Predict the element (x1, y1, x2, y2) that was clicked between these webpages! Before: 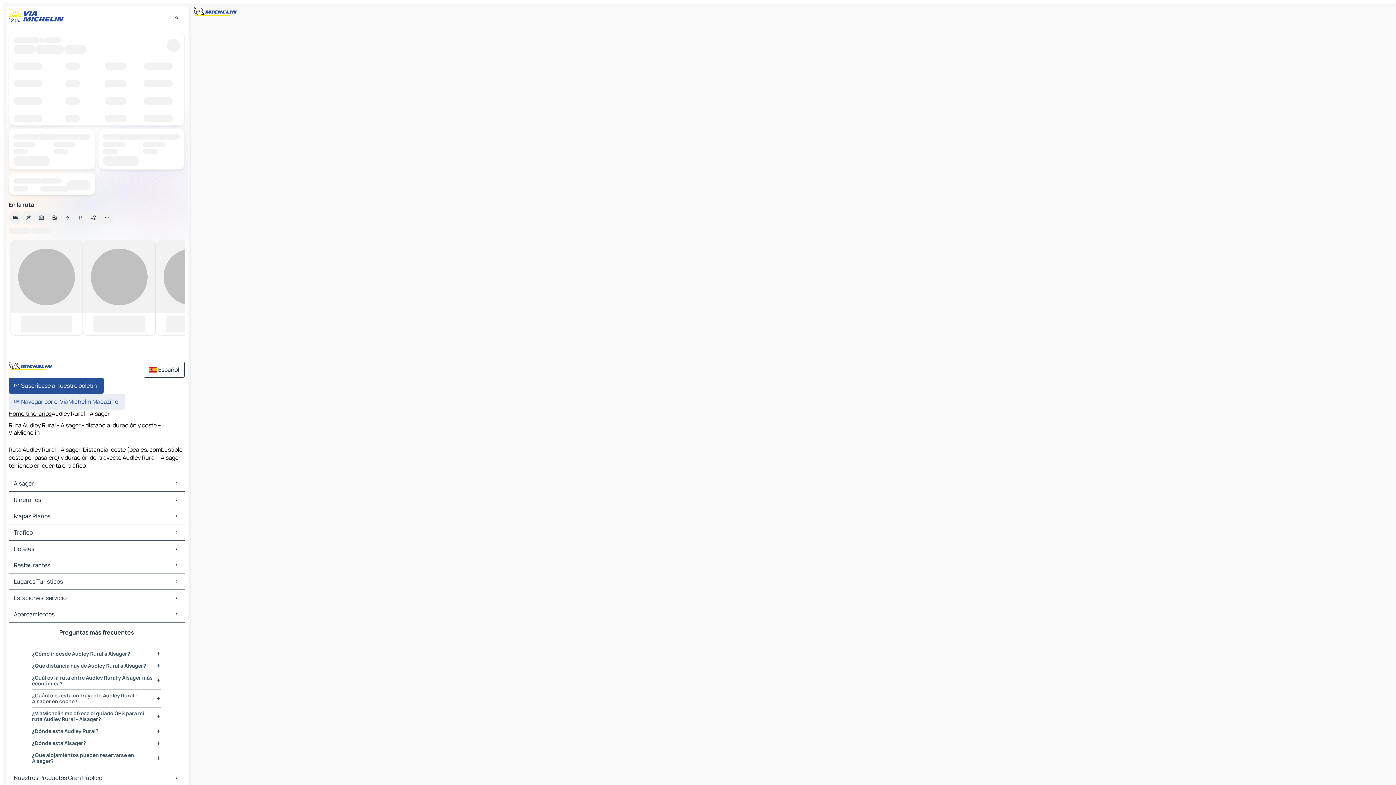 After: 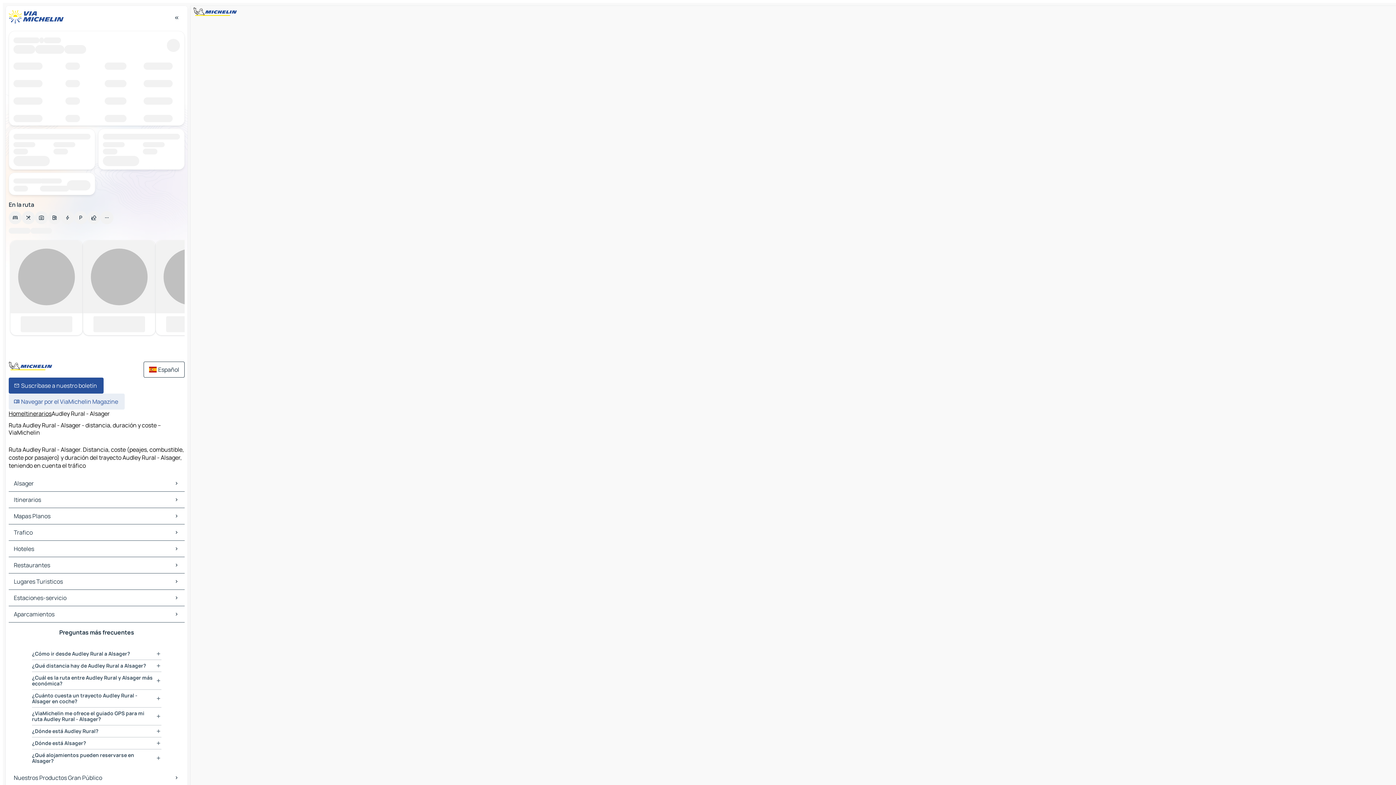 Action: bbox: (8, 770, 184, 786) label: Nuestros Productos Gran Público